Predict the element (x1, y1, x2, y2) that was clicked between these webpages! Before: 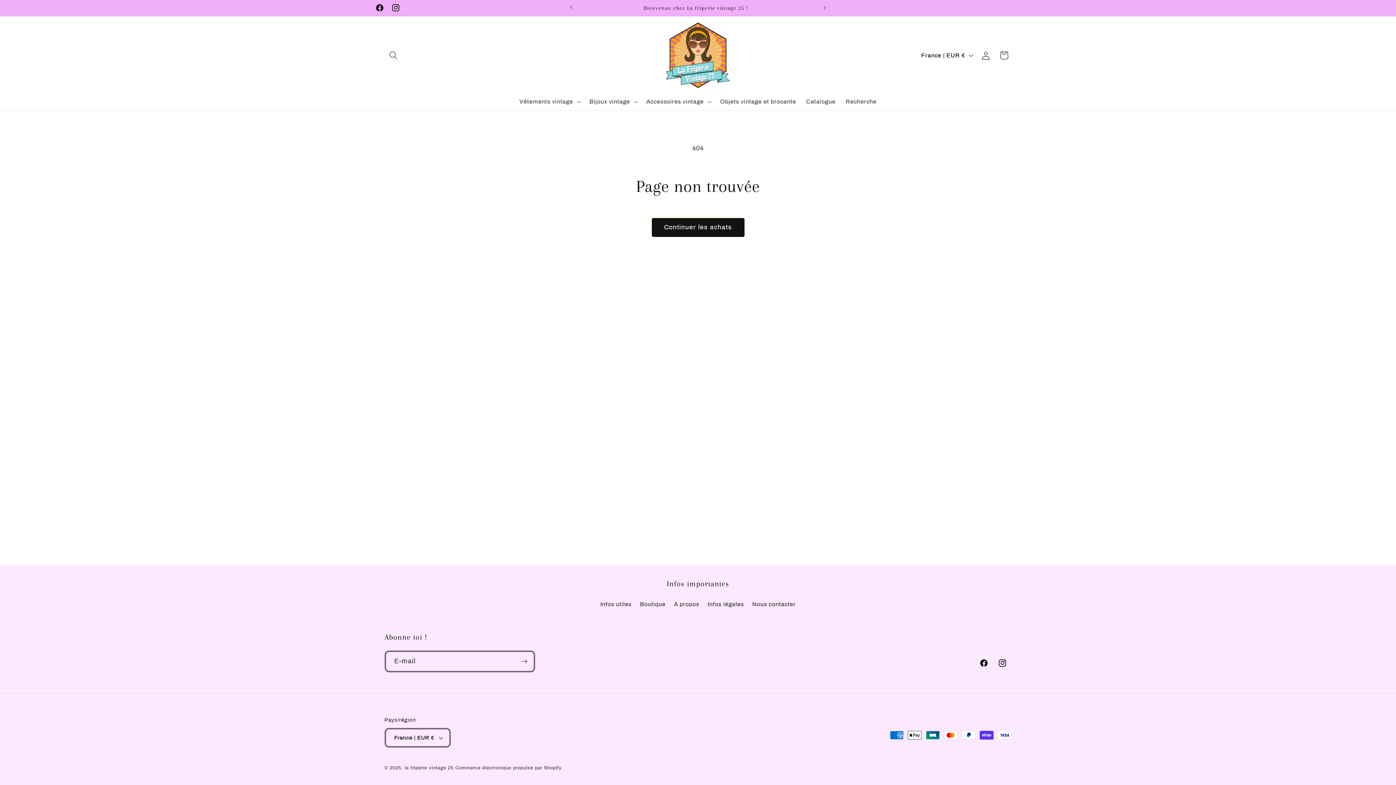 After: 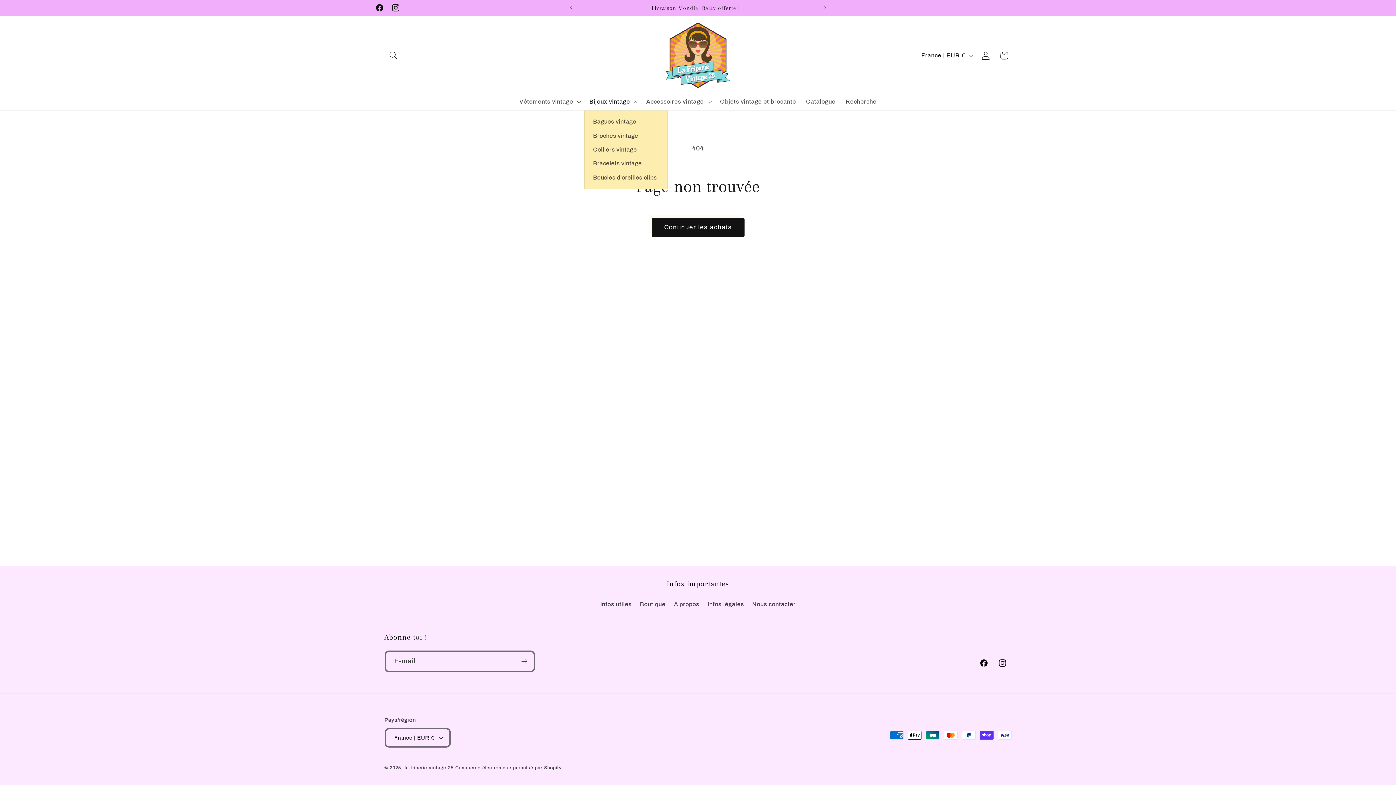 Action: label: Bijoux vintage bbox: (584, 93, 641, 110)